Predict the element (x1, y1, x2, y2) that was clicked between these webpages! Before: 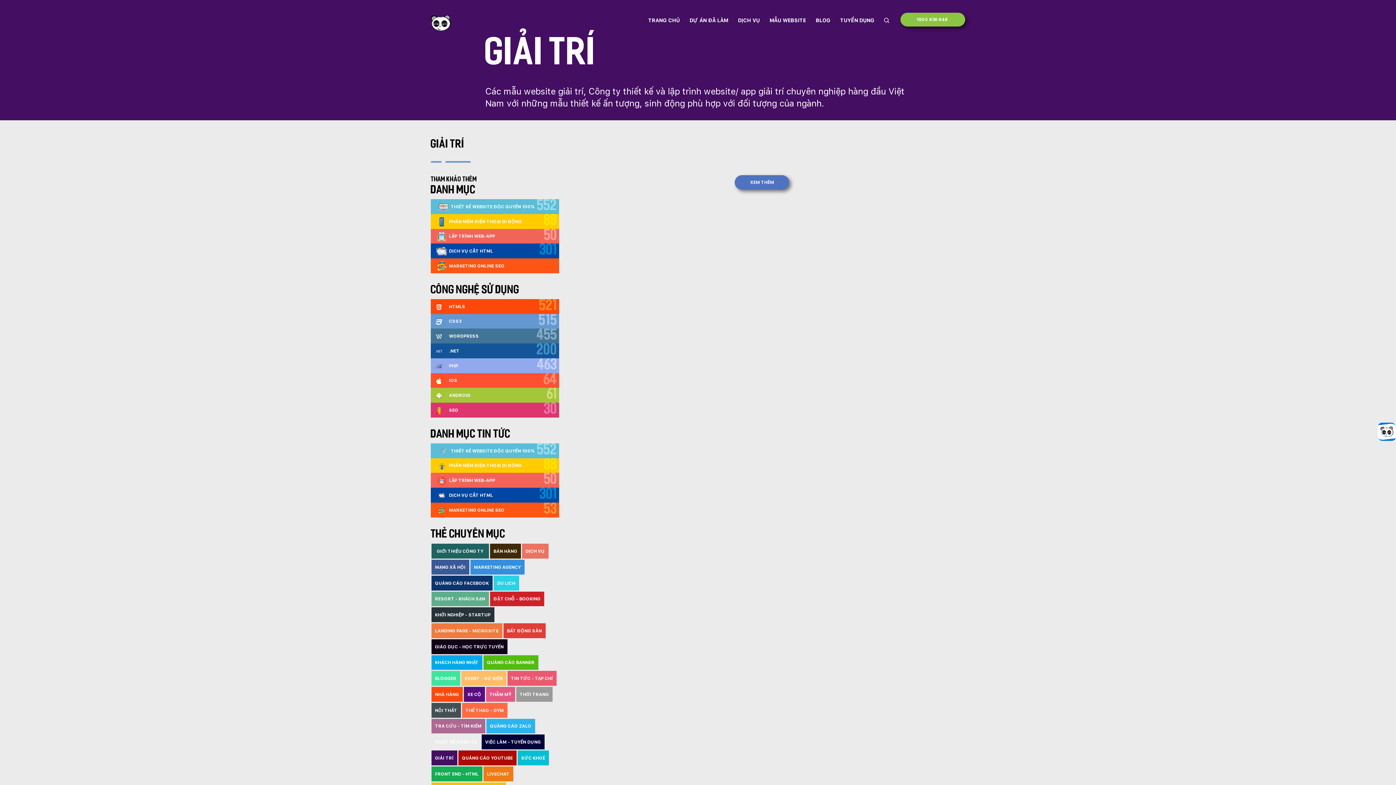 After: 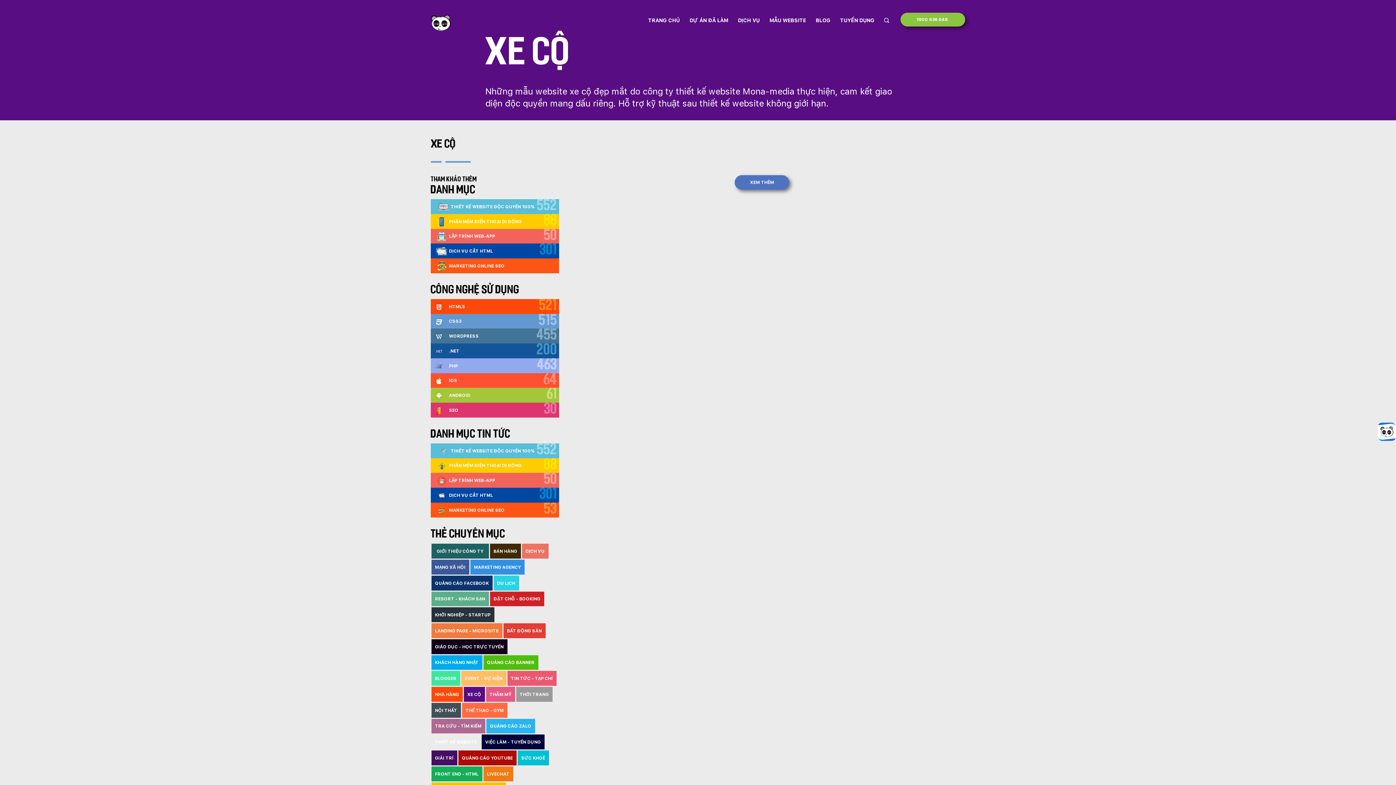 Action: label: XE CỘ bbox: (463, 687, 484, 702)